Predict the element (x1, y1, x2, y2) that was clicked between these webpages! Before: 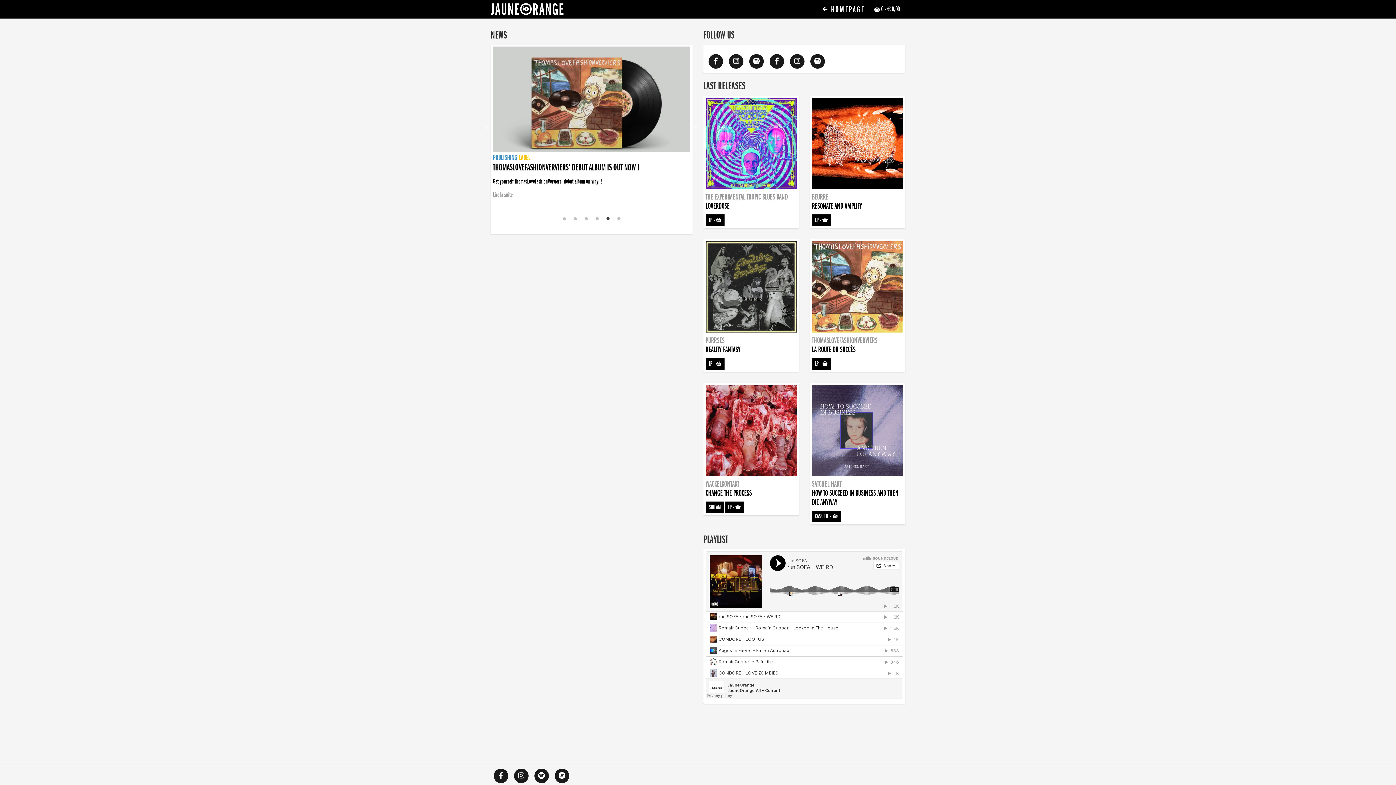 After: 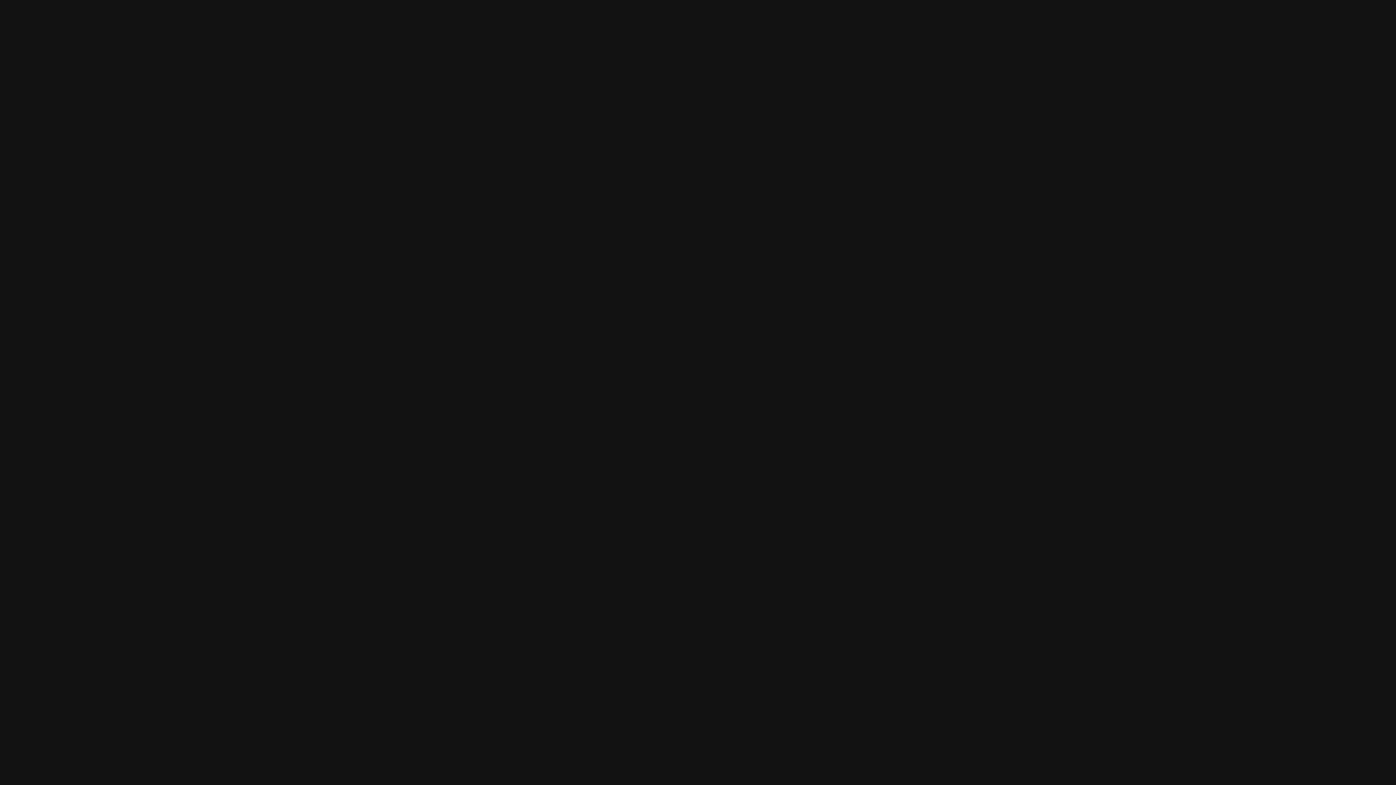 Action: bbox: (534, 769, 549, 783)